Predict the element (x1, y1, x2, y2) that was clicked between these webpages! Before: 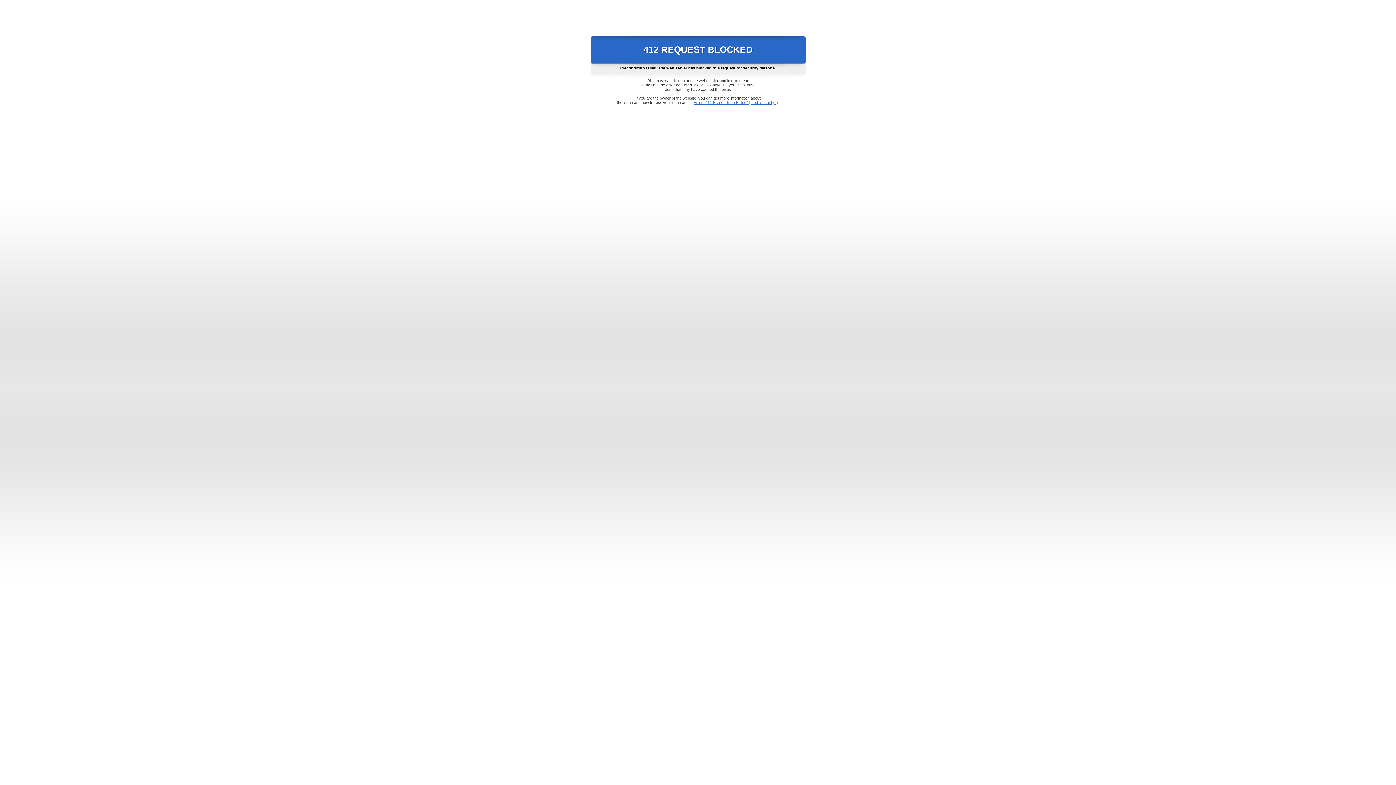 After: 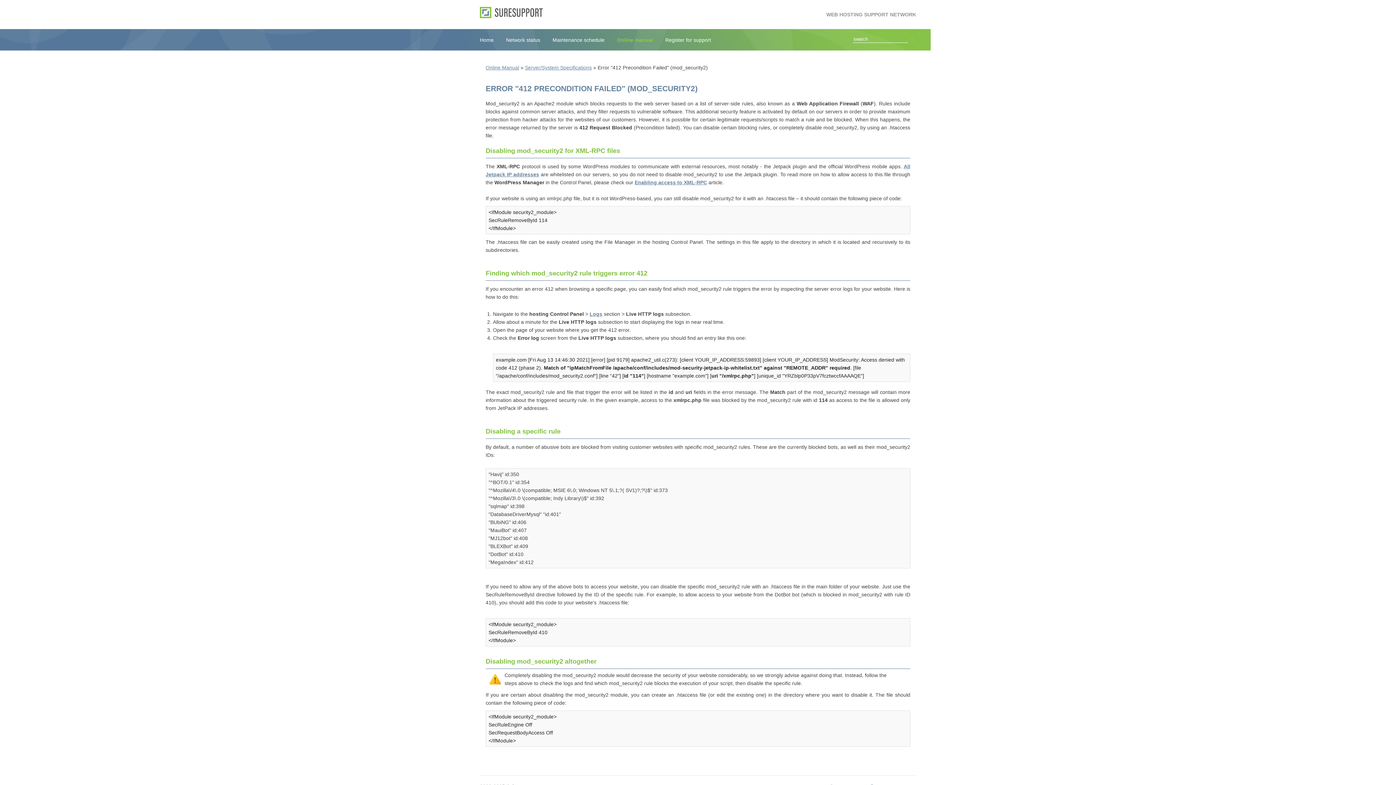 Action: label: Error "412 Precondition Failed" (mod_security2) bbox: (693, 100, 778, 104)